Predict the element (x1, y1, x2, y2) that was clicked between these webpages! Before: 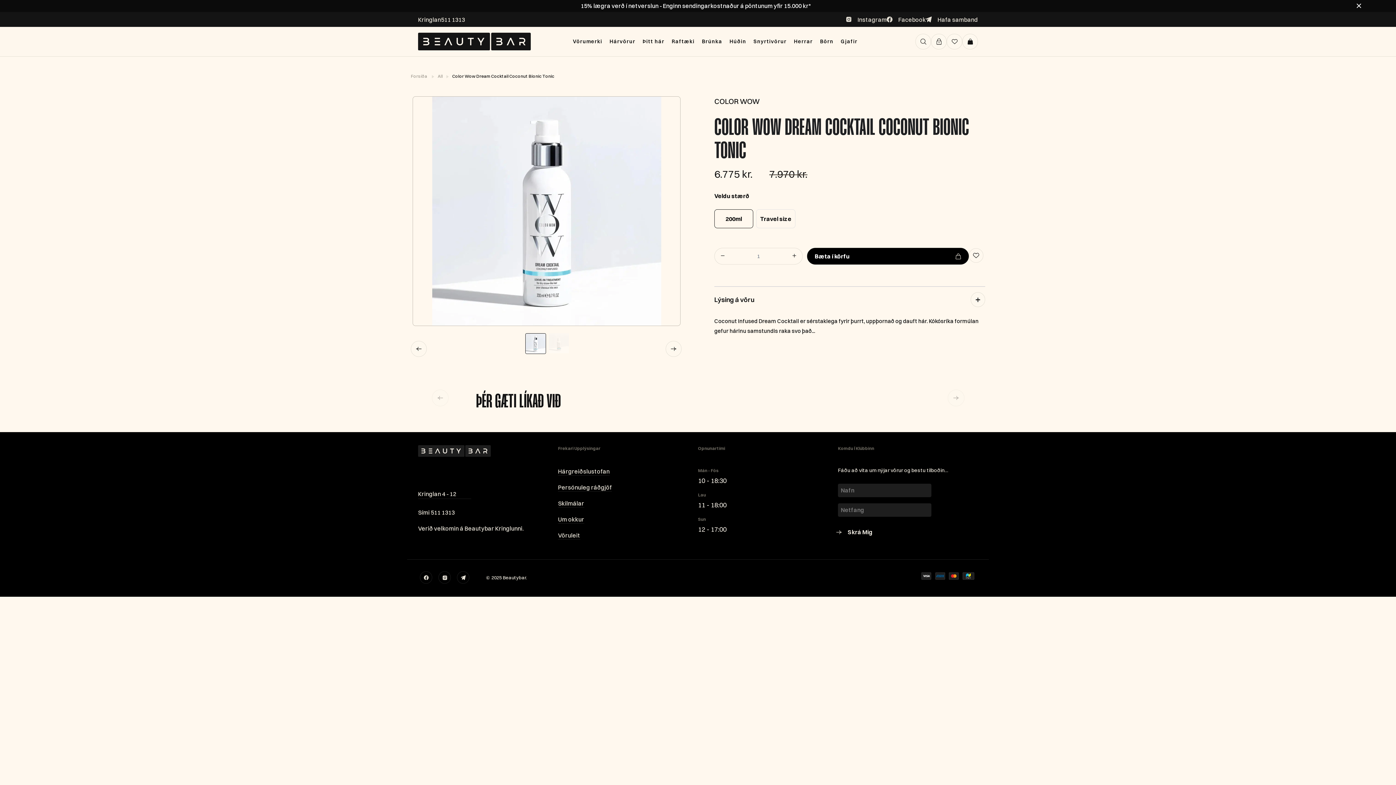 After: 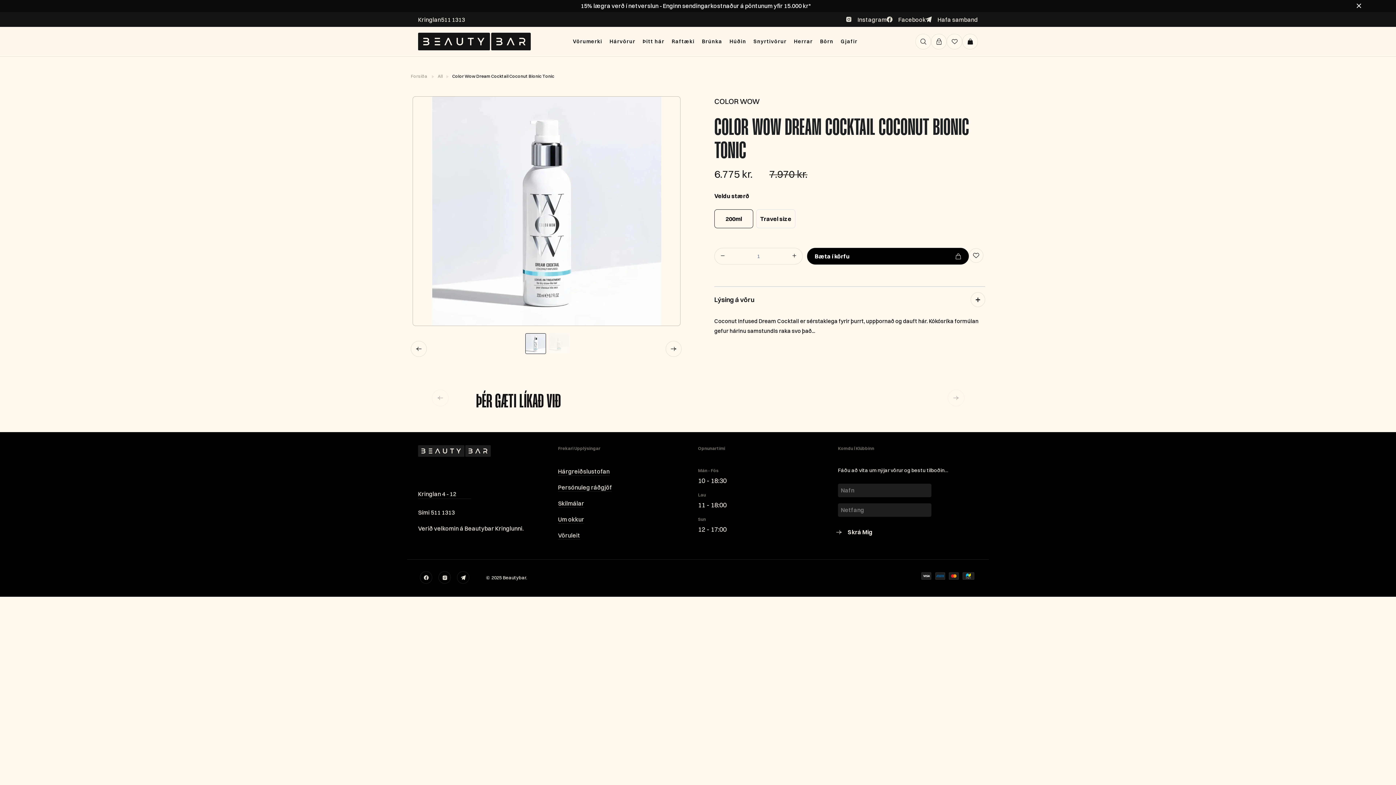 Action: bbox: (846, 16, 886, 22) label: Instagram